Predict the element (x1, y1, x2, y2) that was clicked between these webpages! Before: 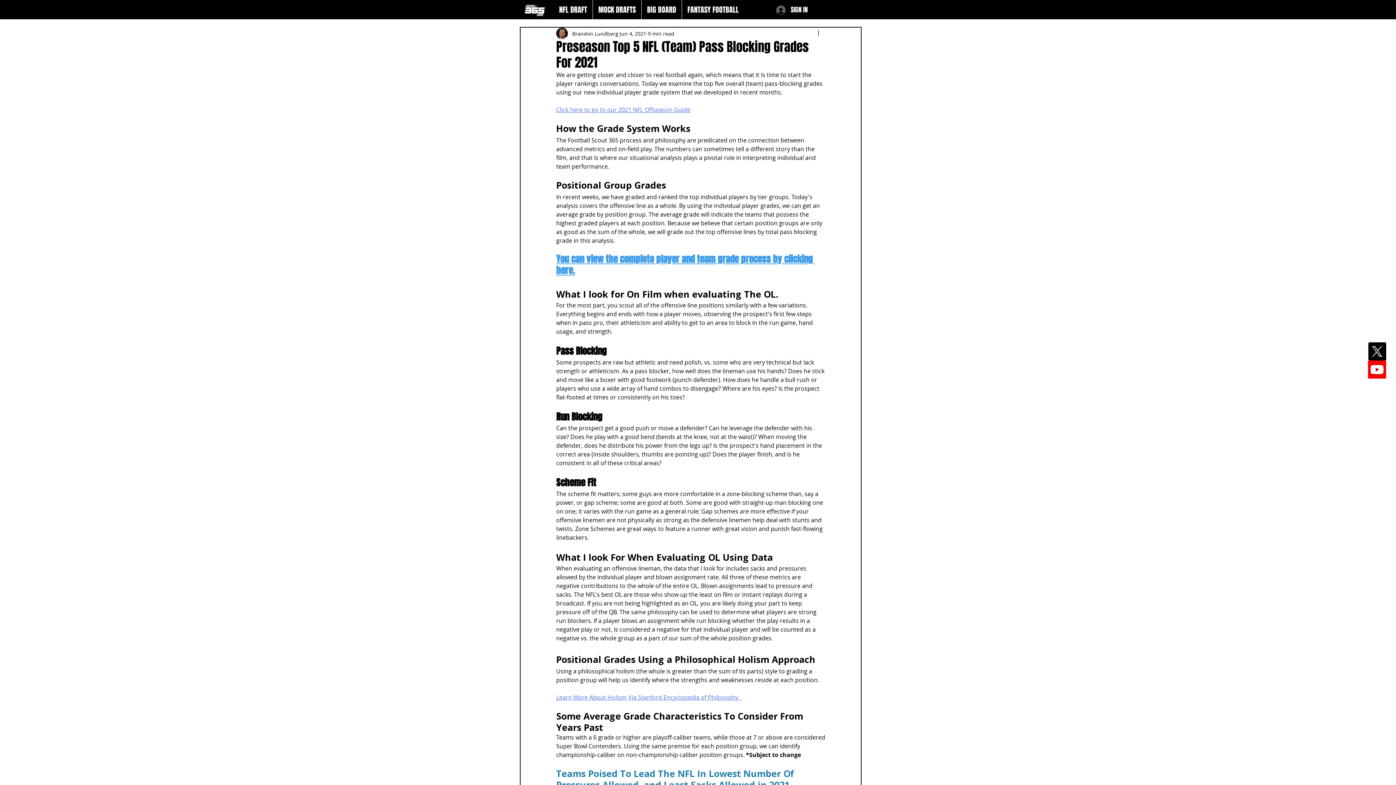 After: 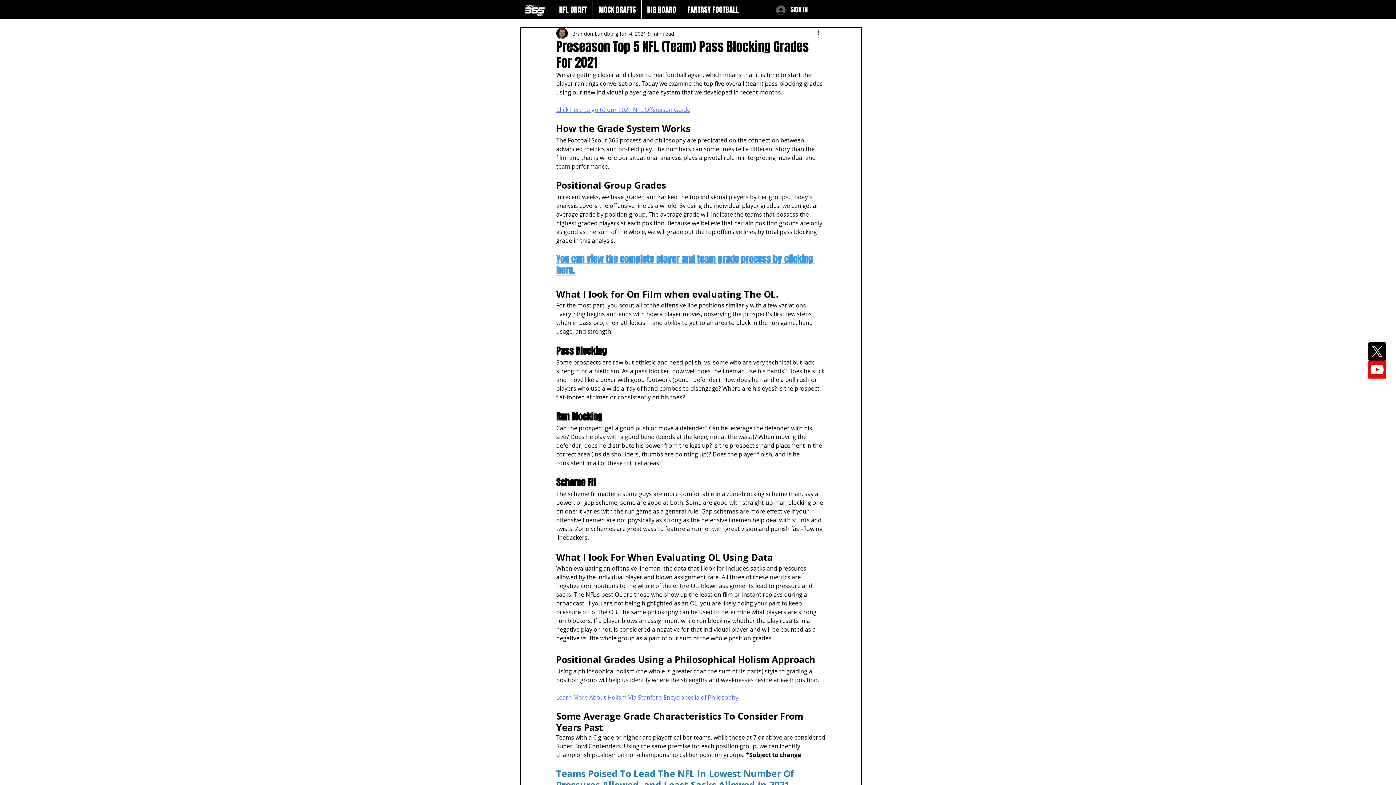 Action: label: You can view the complete player and team grade process by clicking here. bbox: (556, 252, 815, 277)